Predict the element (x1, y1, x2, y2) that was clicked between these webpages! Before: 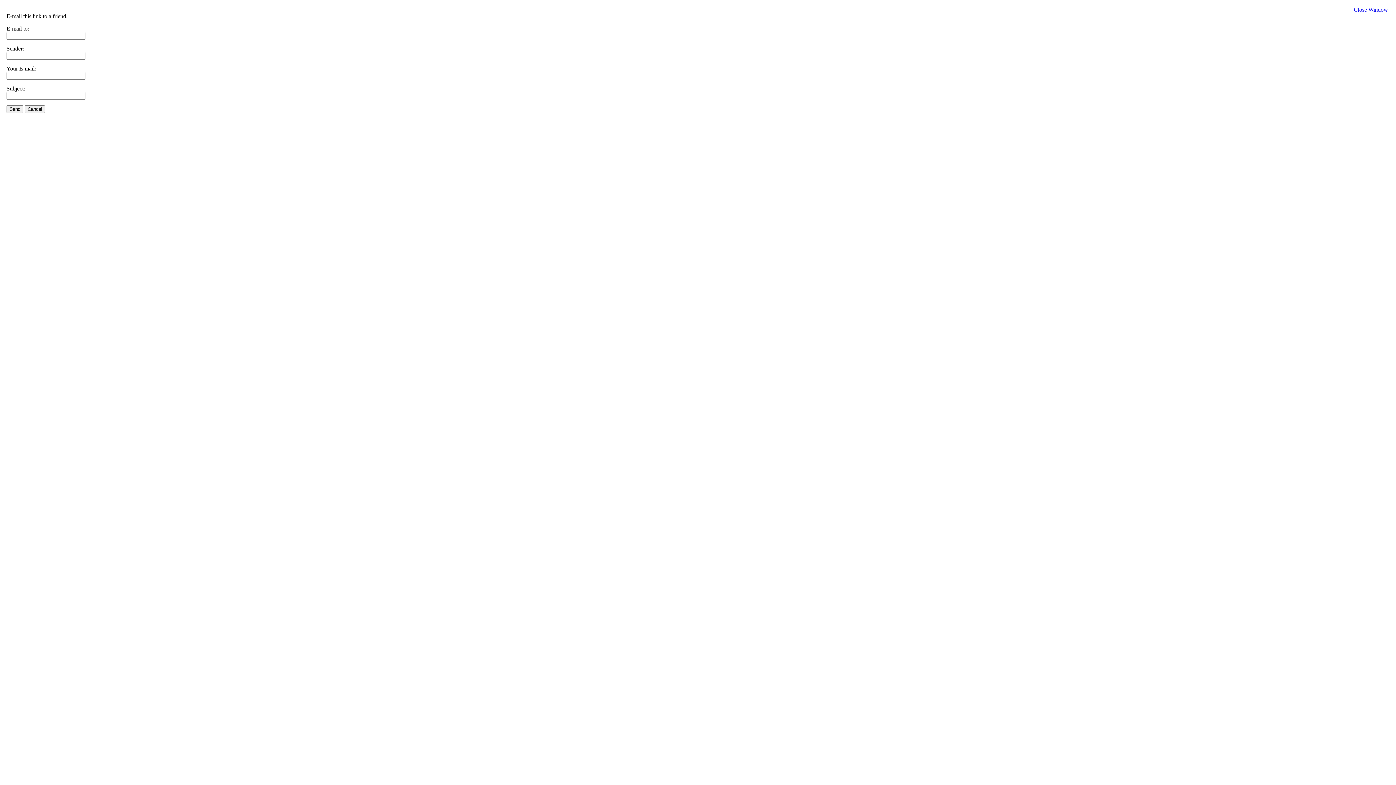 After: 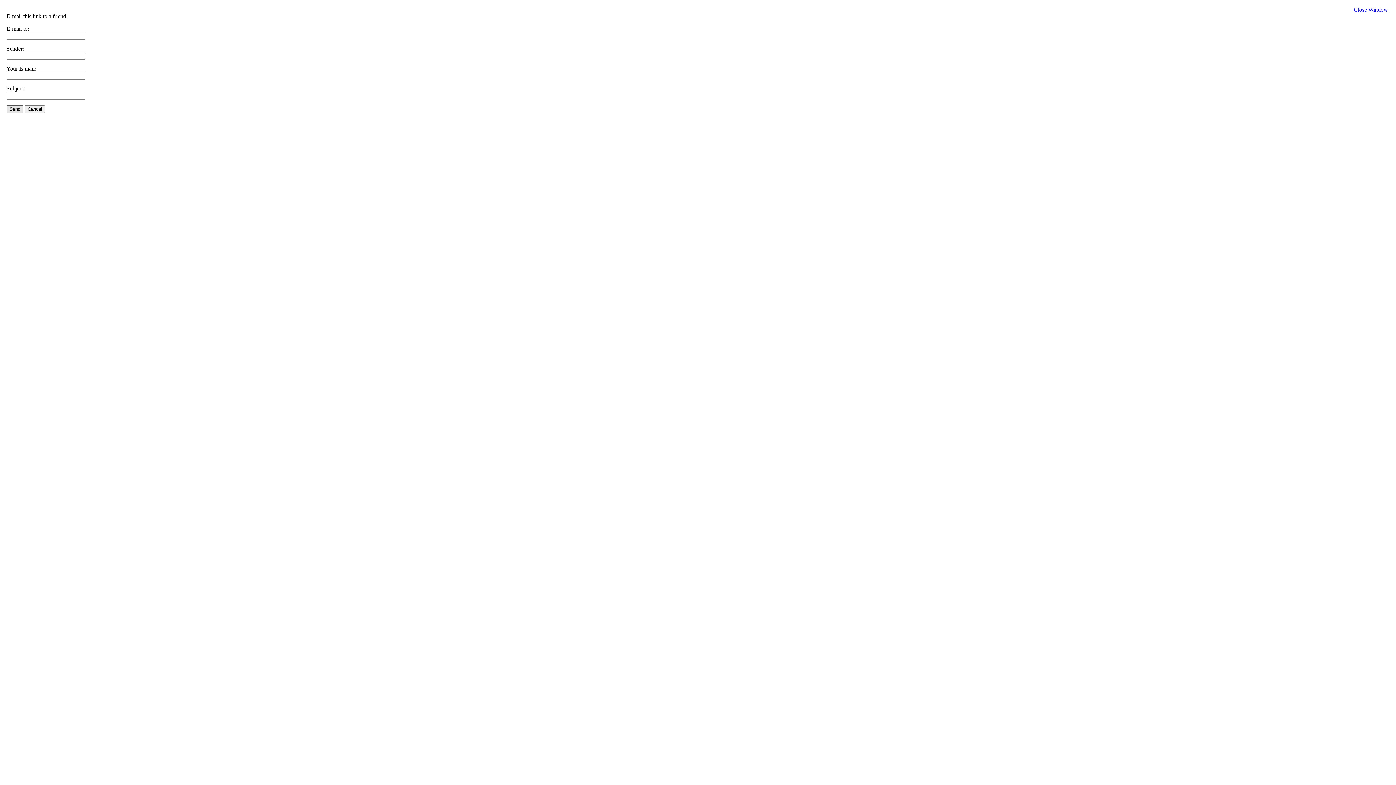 Action: label: Send bbox: (6, 105, 23, 113)